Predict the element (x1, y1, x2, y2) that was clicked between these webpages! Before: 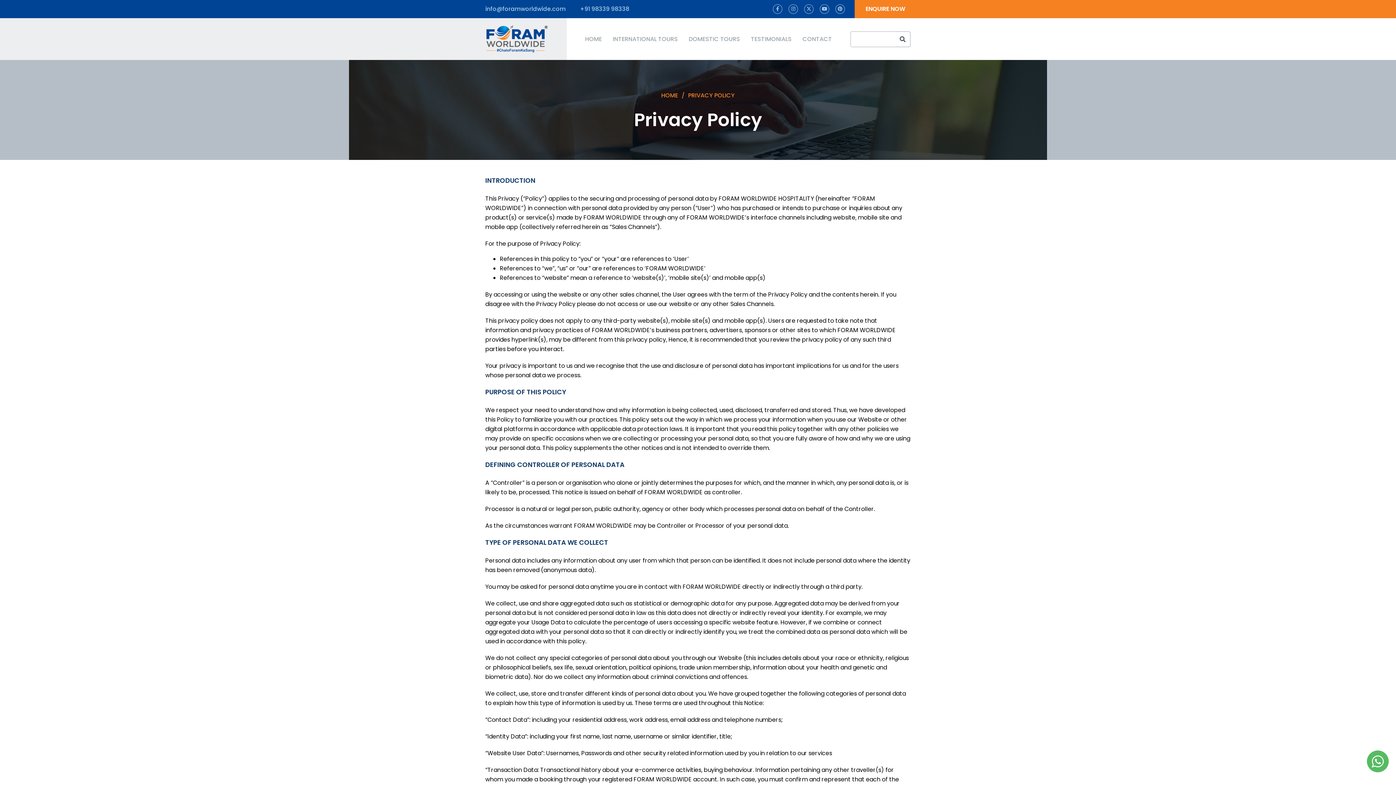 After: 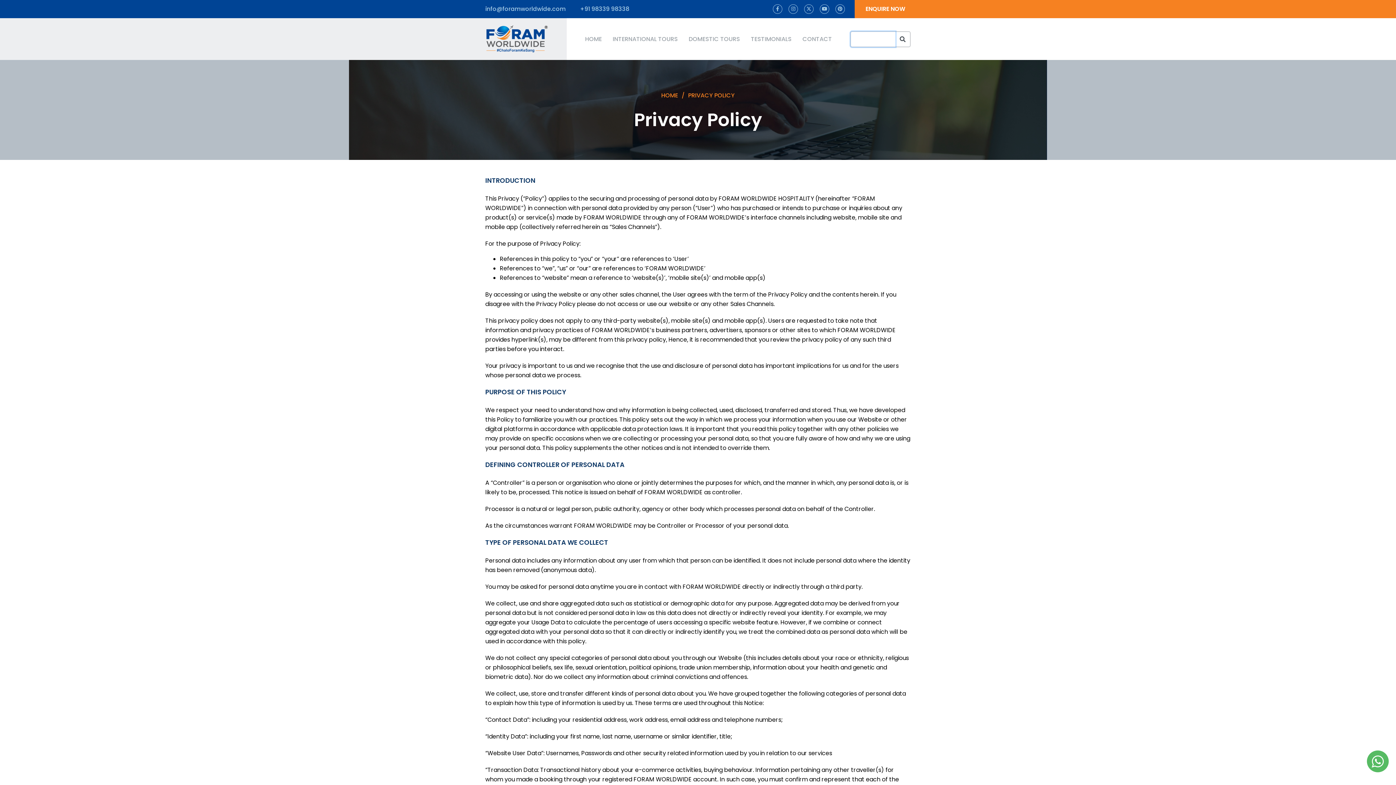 Action: bbox: (895, 31, 910, 46)